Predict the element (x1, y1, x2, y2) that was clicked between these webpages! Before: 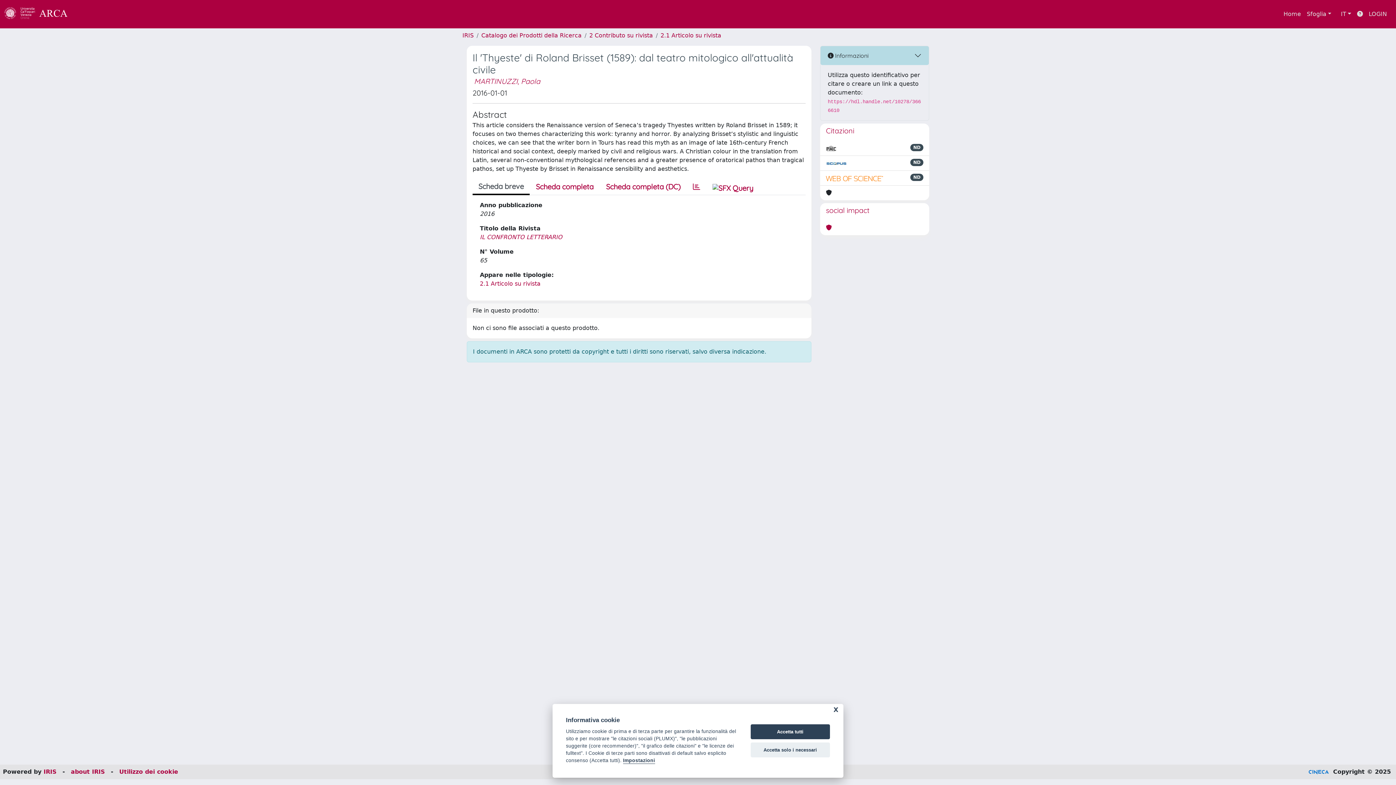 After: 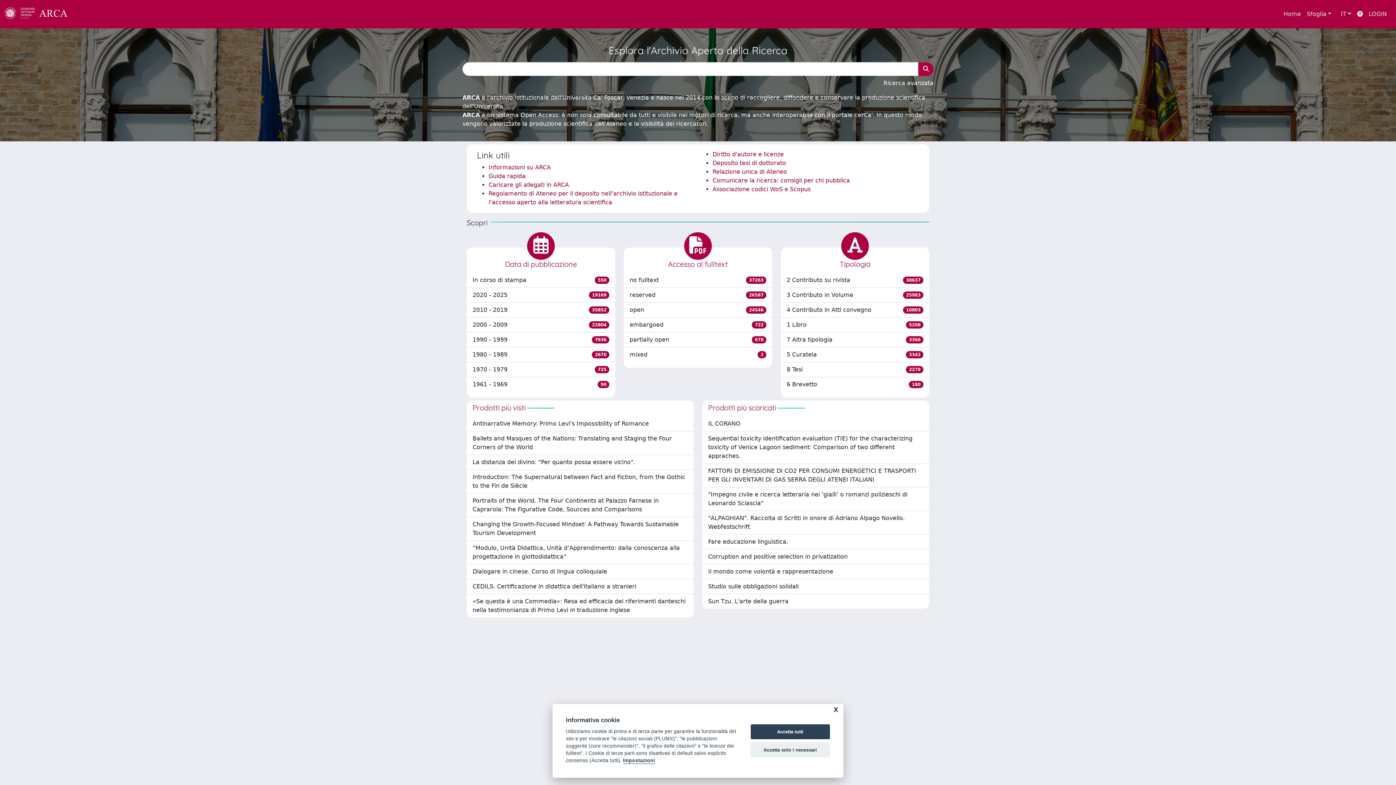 Action: bbox: (4, 4, 75, 24) label: link homepage